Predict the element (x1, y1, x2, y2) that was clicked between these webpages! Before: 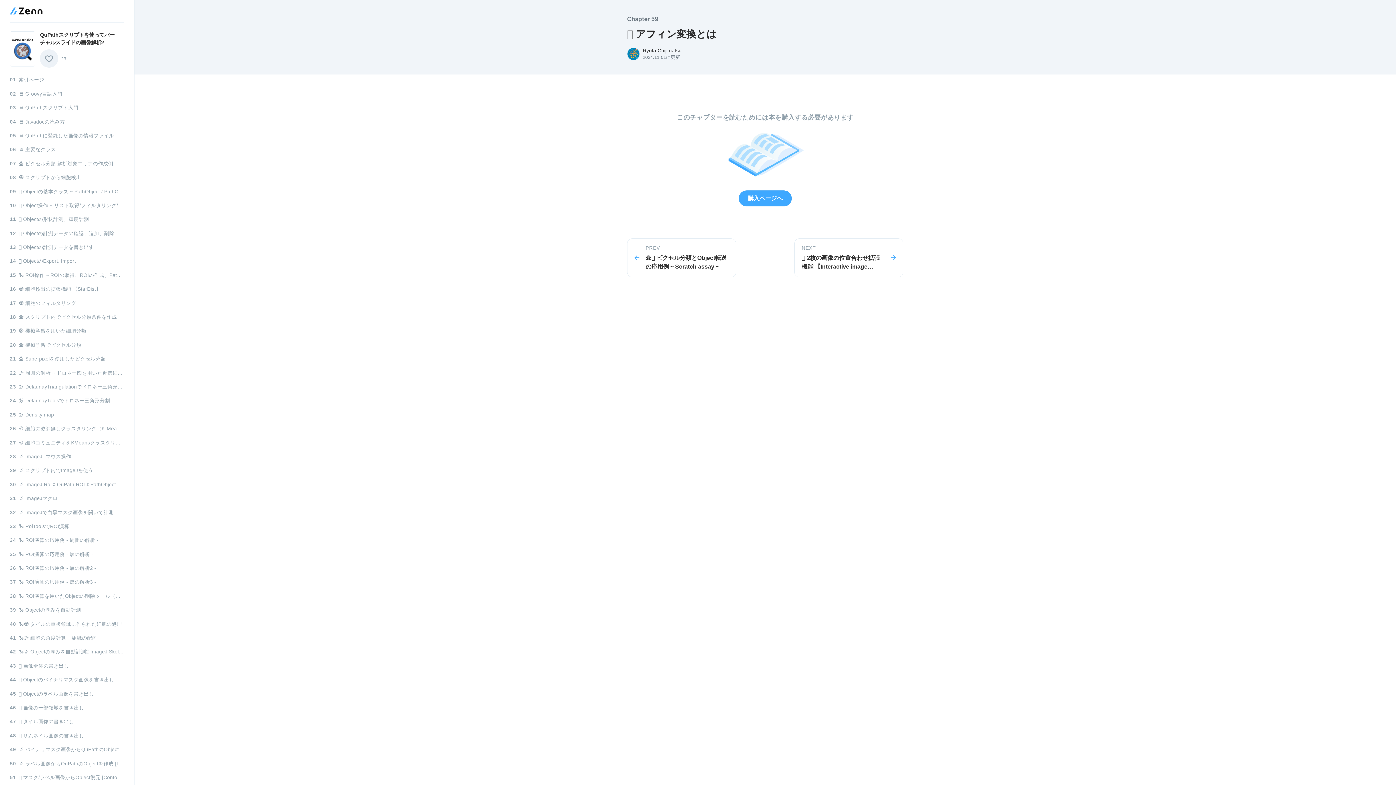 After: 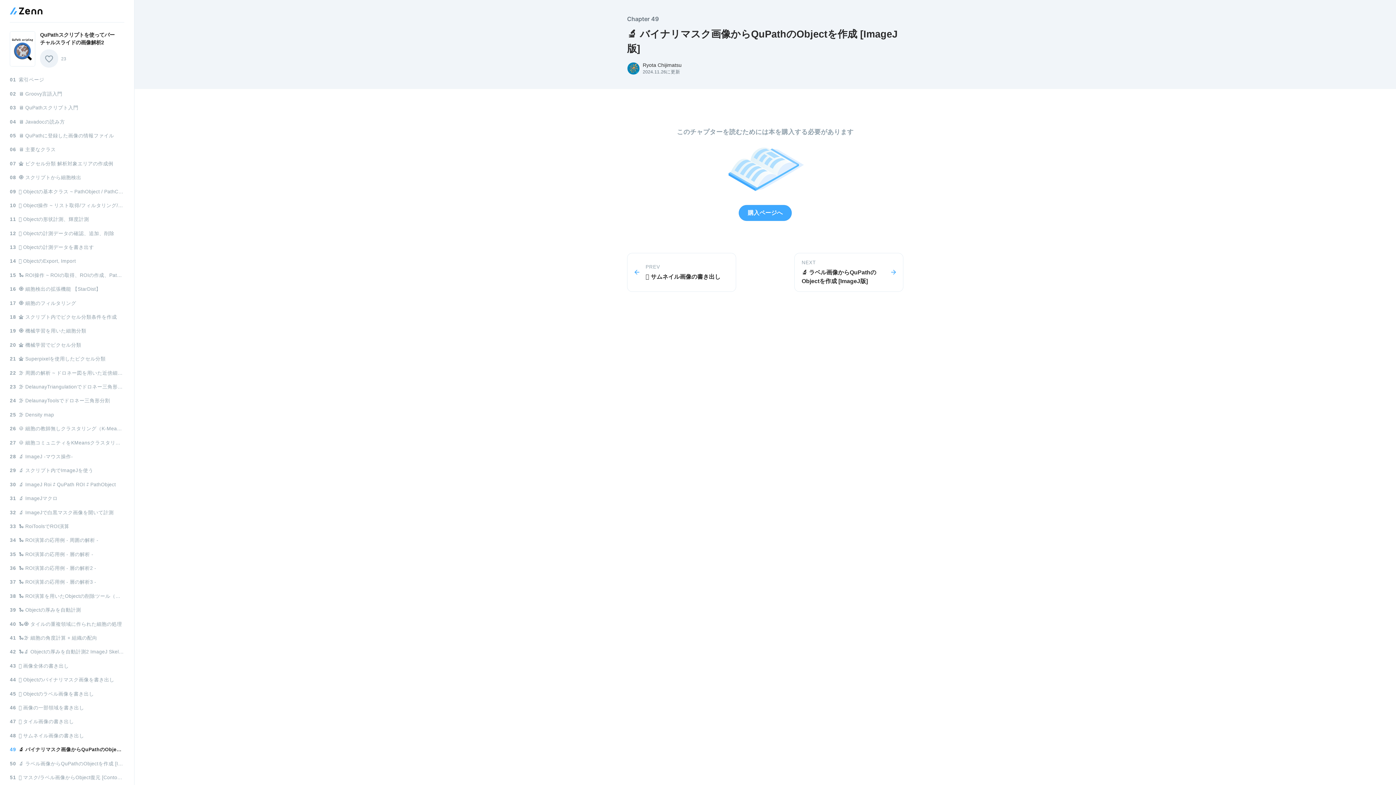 Action: bbox: (9, 745, 124, 754) label: 49🔬 バイナリマスク画像からQuPathのObjectを作成 [ImageJ版]